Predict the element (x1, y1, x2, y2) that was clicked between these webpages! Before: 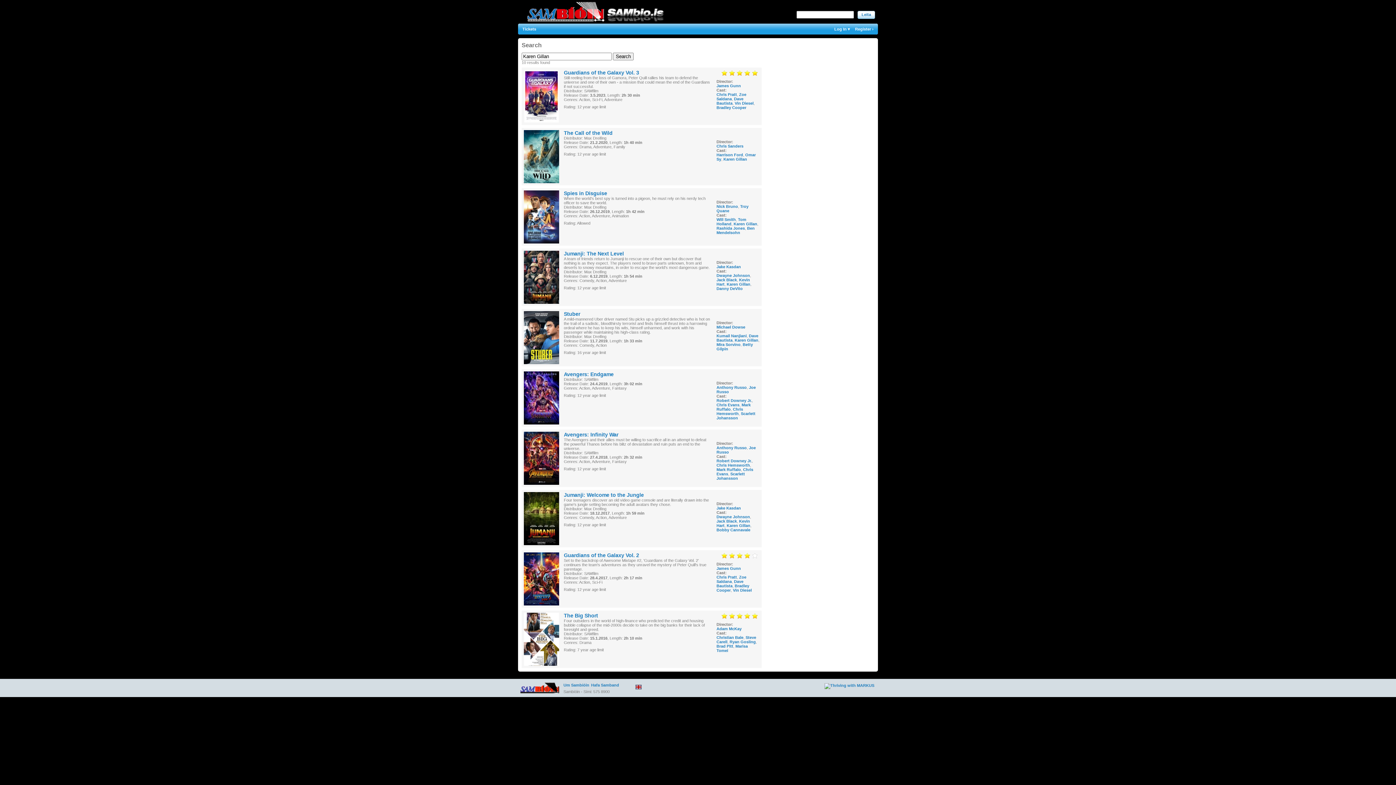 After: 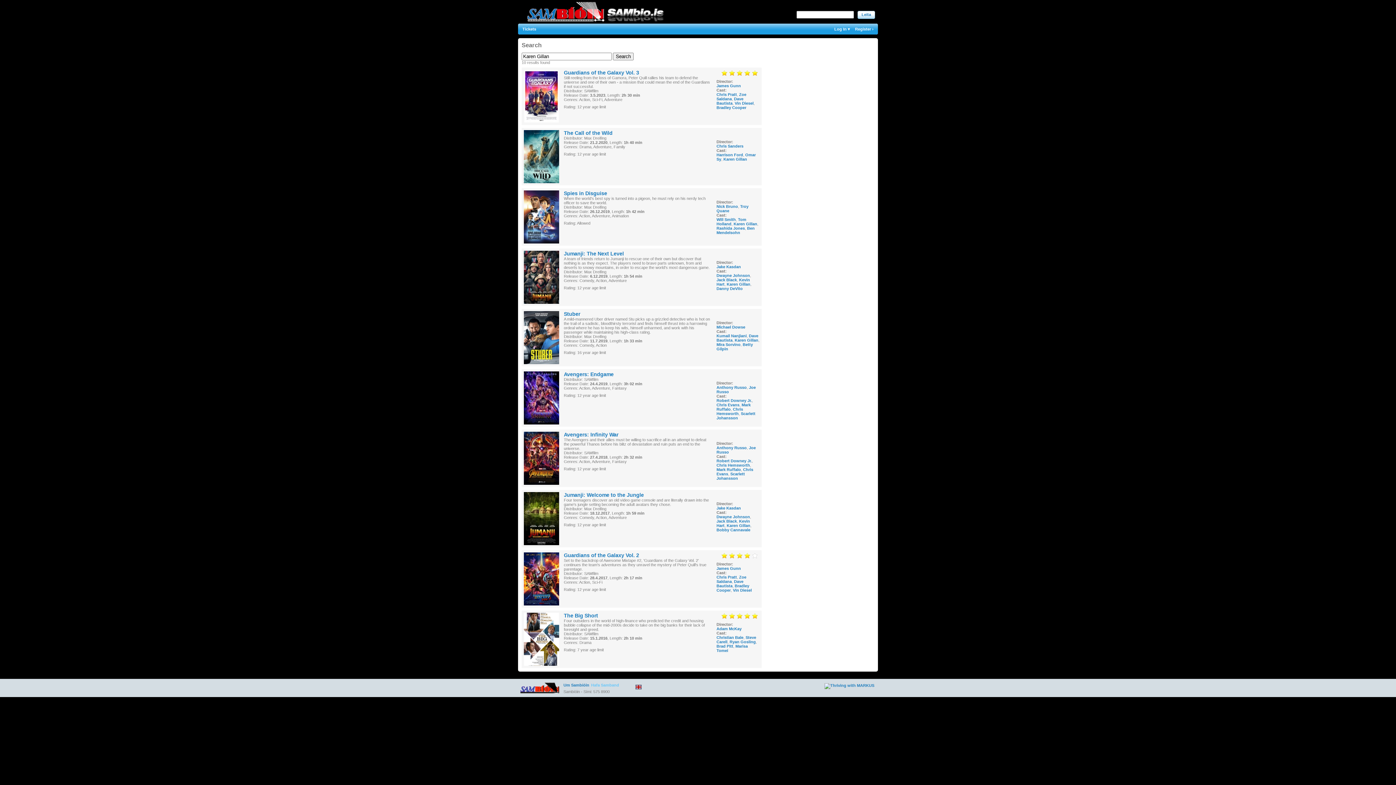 Action: bbox: (591, 683, 619, 687) label: Hafa Samband